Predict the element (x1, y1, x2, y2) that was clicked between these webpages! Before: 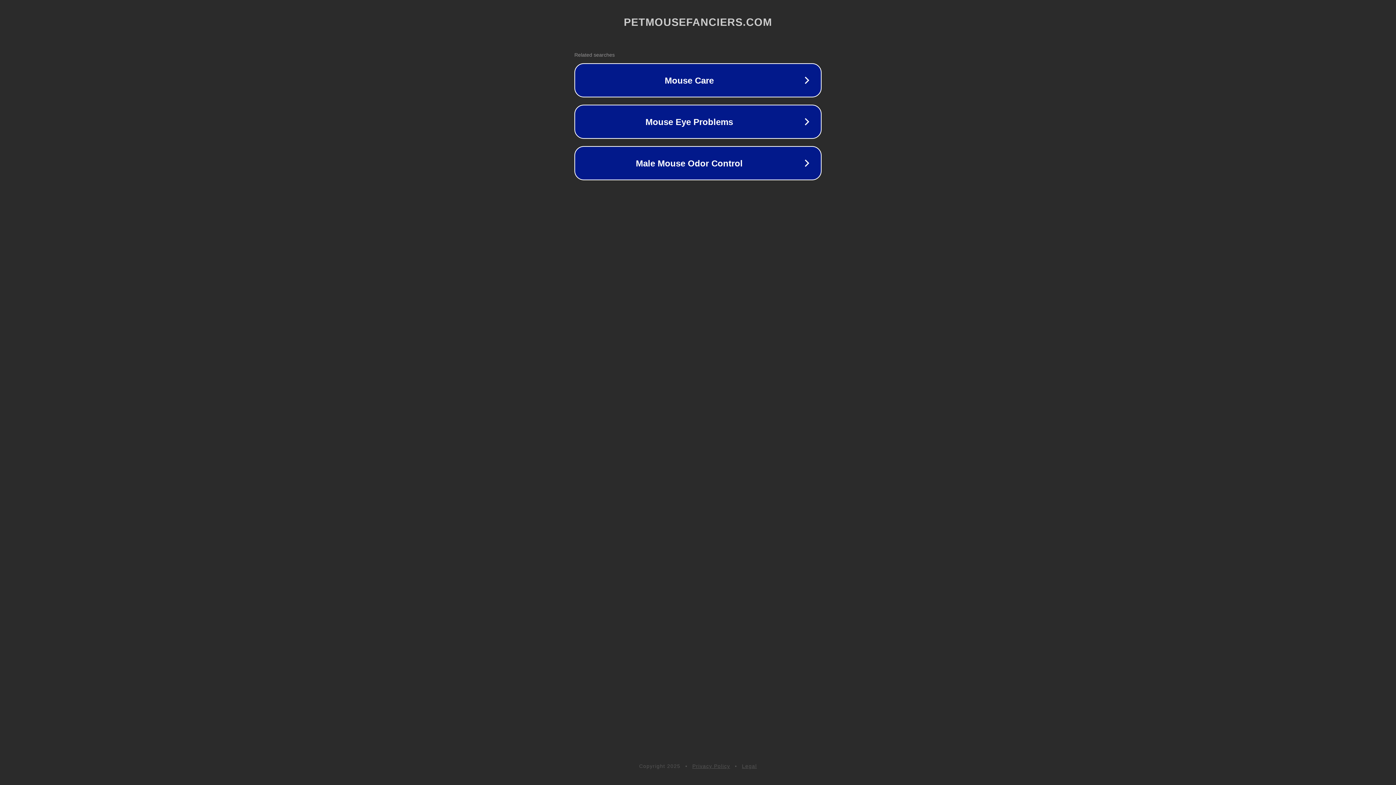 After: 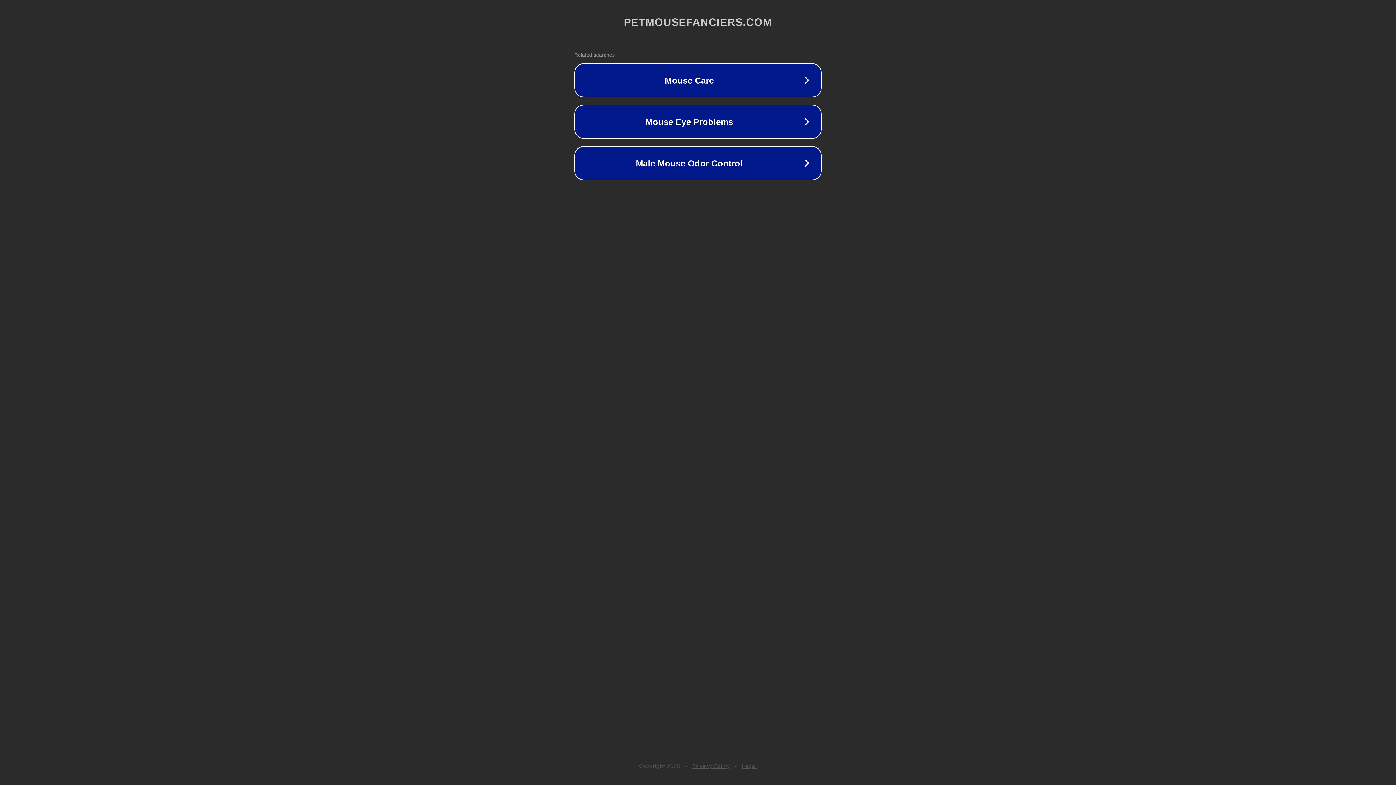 Action: label: Privacy Policy bbox: (692, 763, 730, 769)